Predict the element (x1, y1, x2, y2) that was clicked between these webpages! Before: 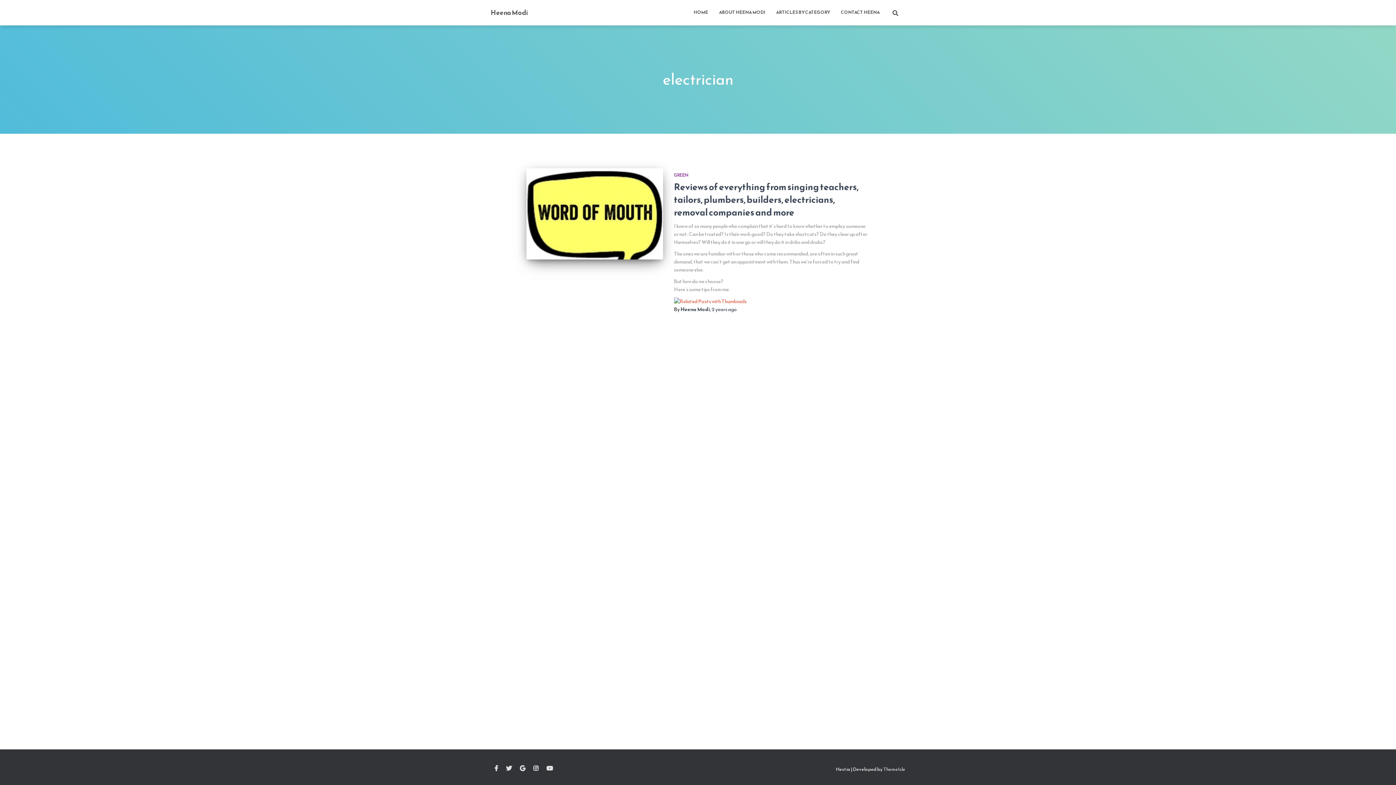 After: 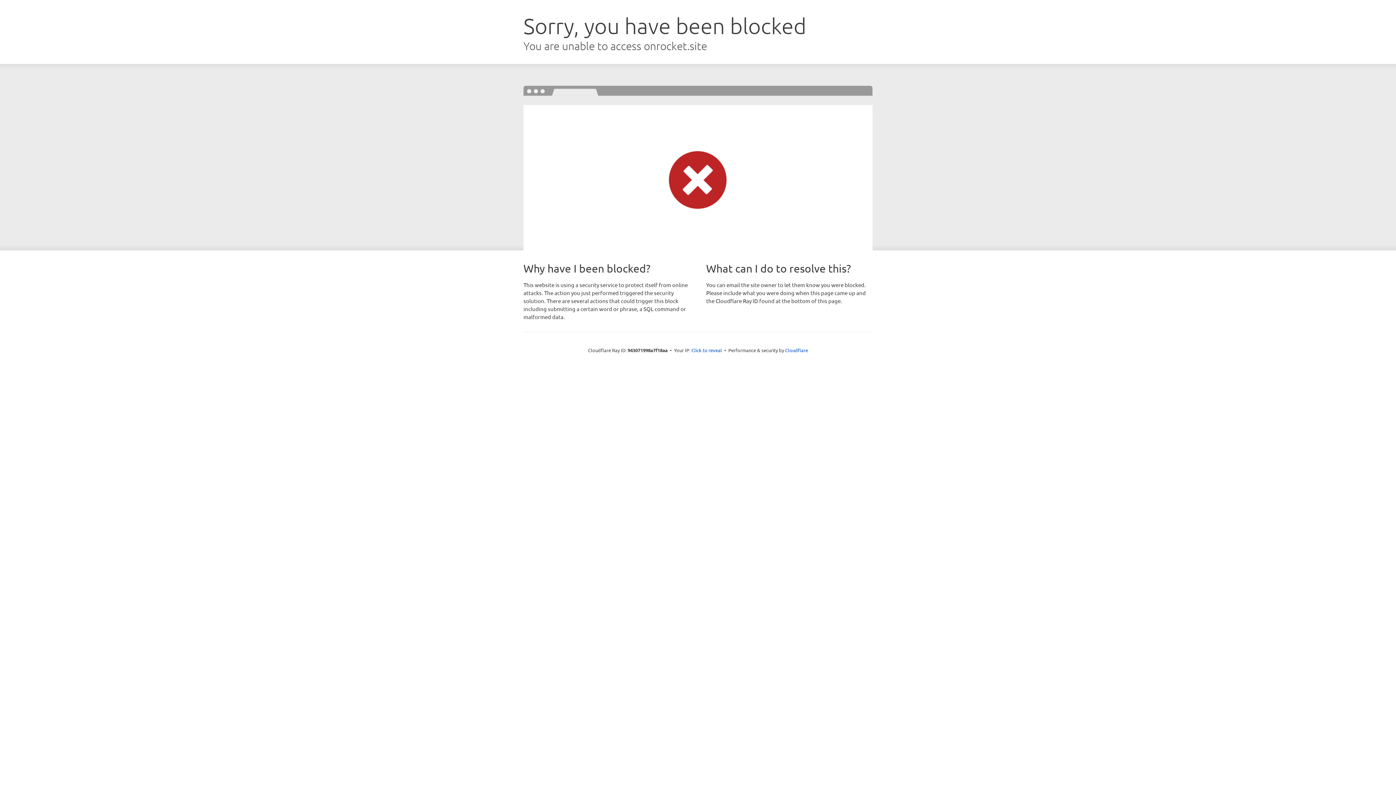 Action: bbox: (883, 766, 905, 773) label: ThemeIsle